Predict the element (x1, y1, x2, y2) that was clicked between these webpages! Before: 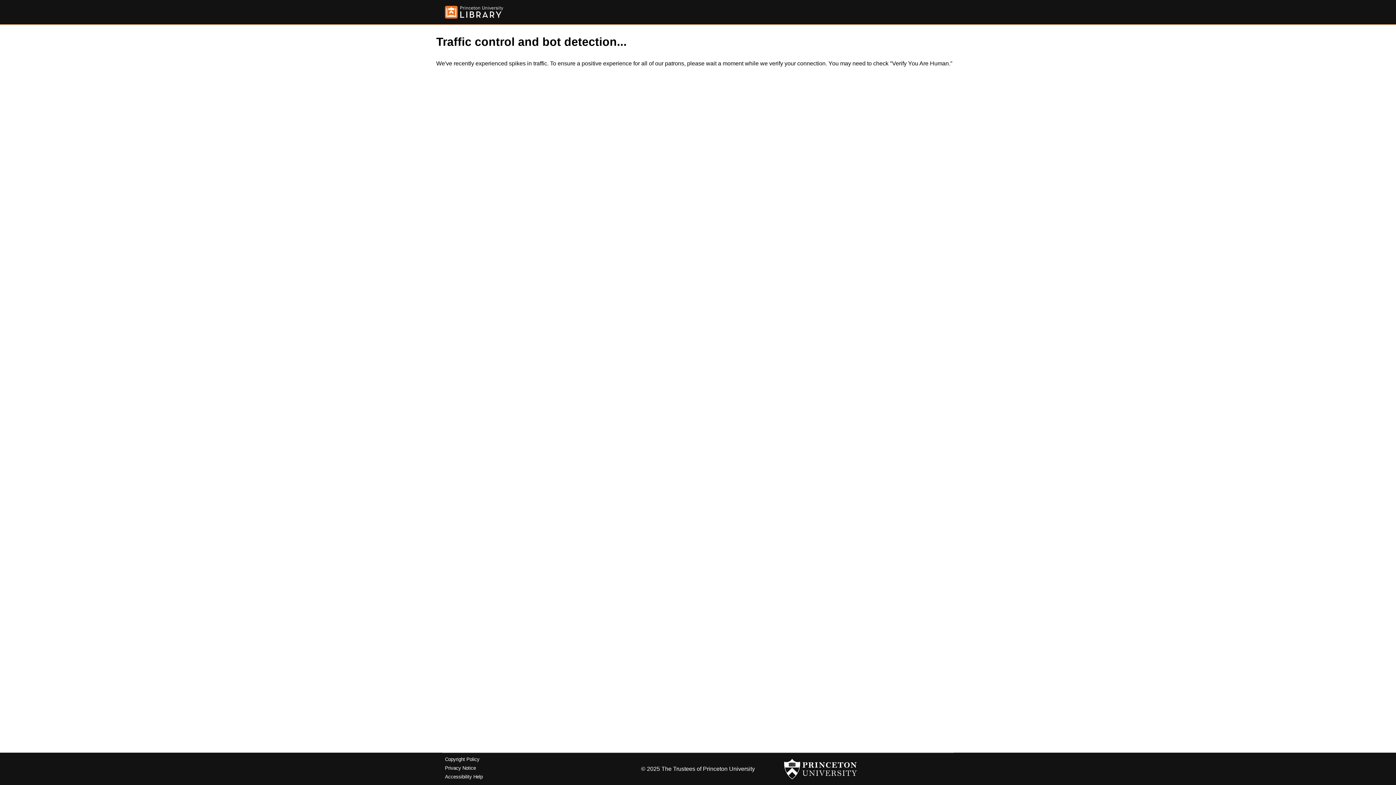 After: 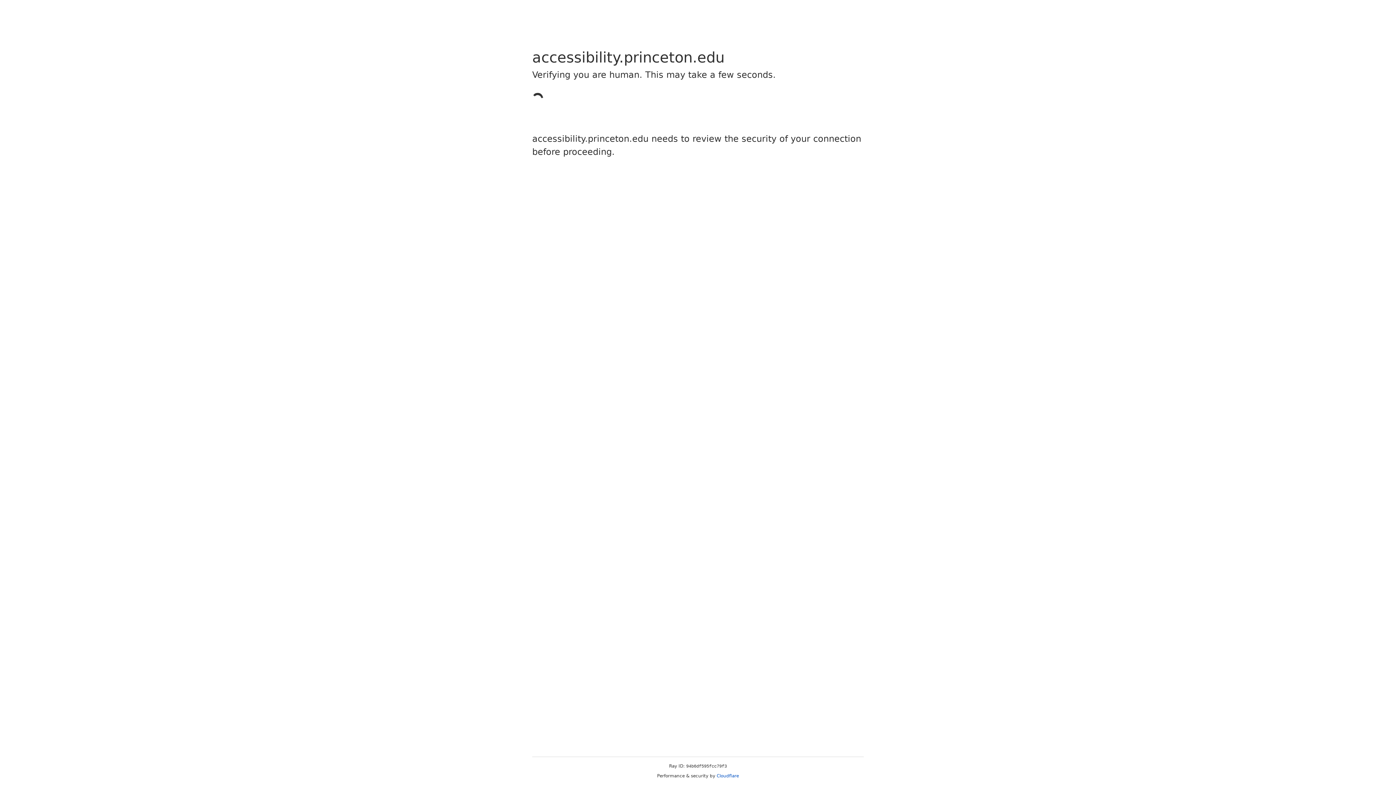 Action: label: Accessibility Help bbox: (445, 774, 482, 779)